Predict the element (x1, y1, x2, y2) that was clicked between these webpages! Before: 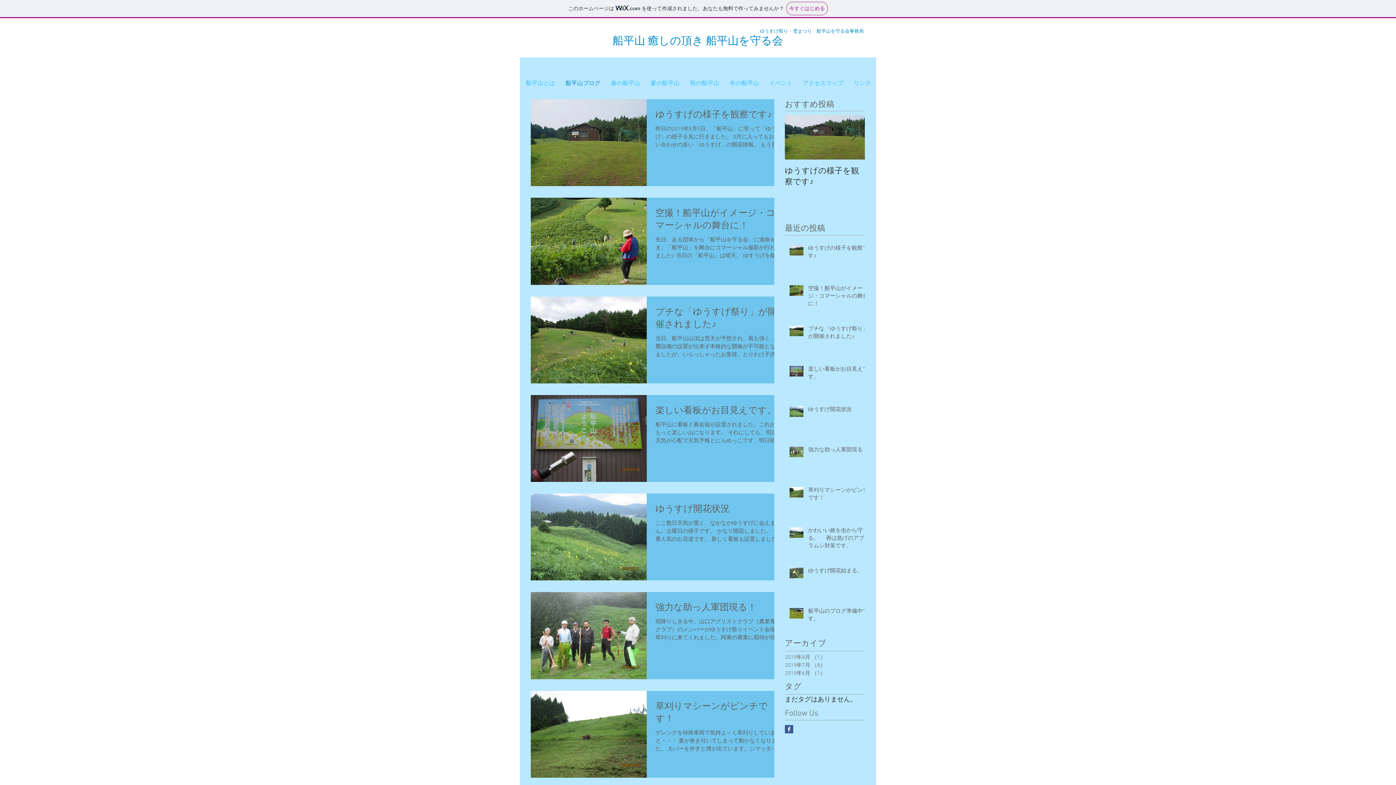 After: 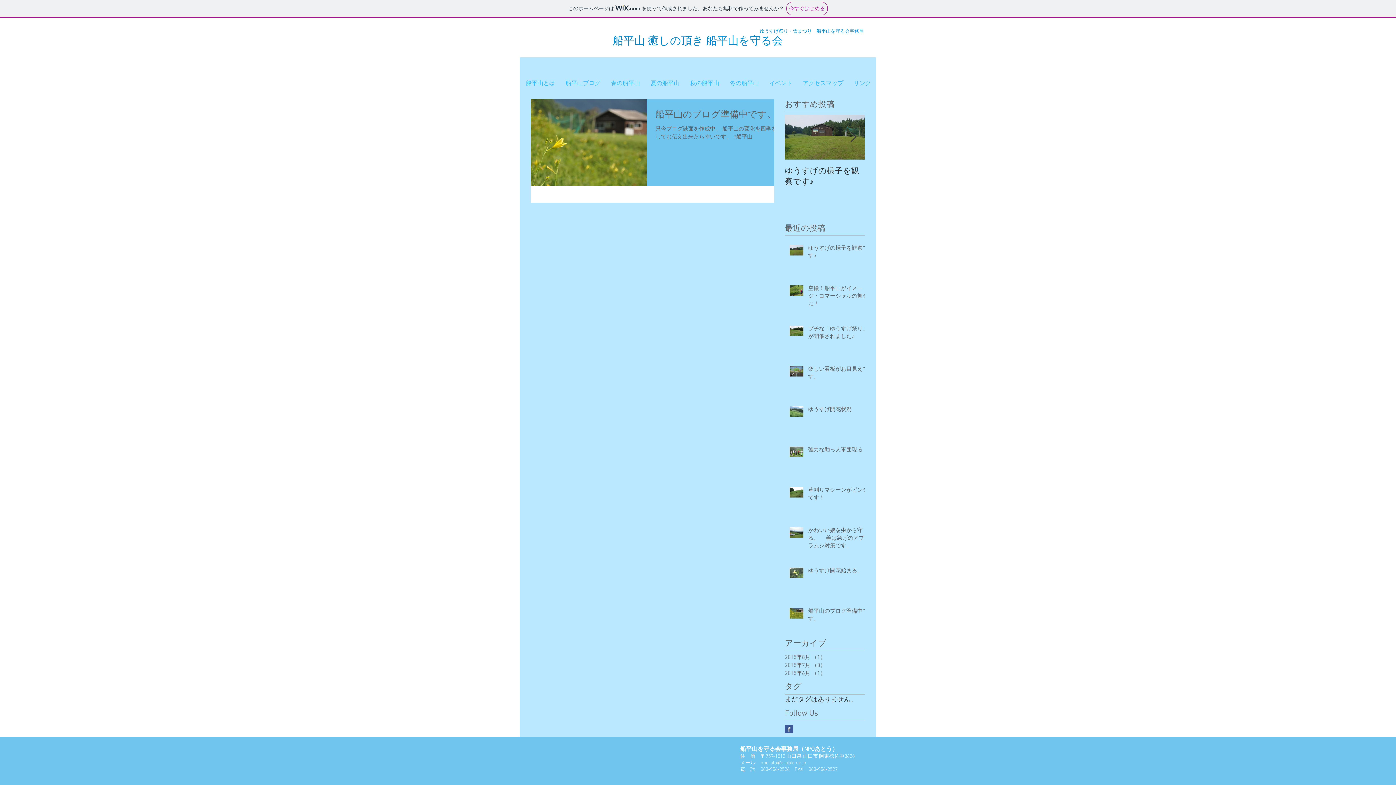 Action: bbox: (785, 669, 861, 677) label: 2015年6月 （1）
1件の記事